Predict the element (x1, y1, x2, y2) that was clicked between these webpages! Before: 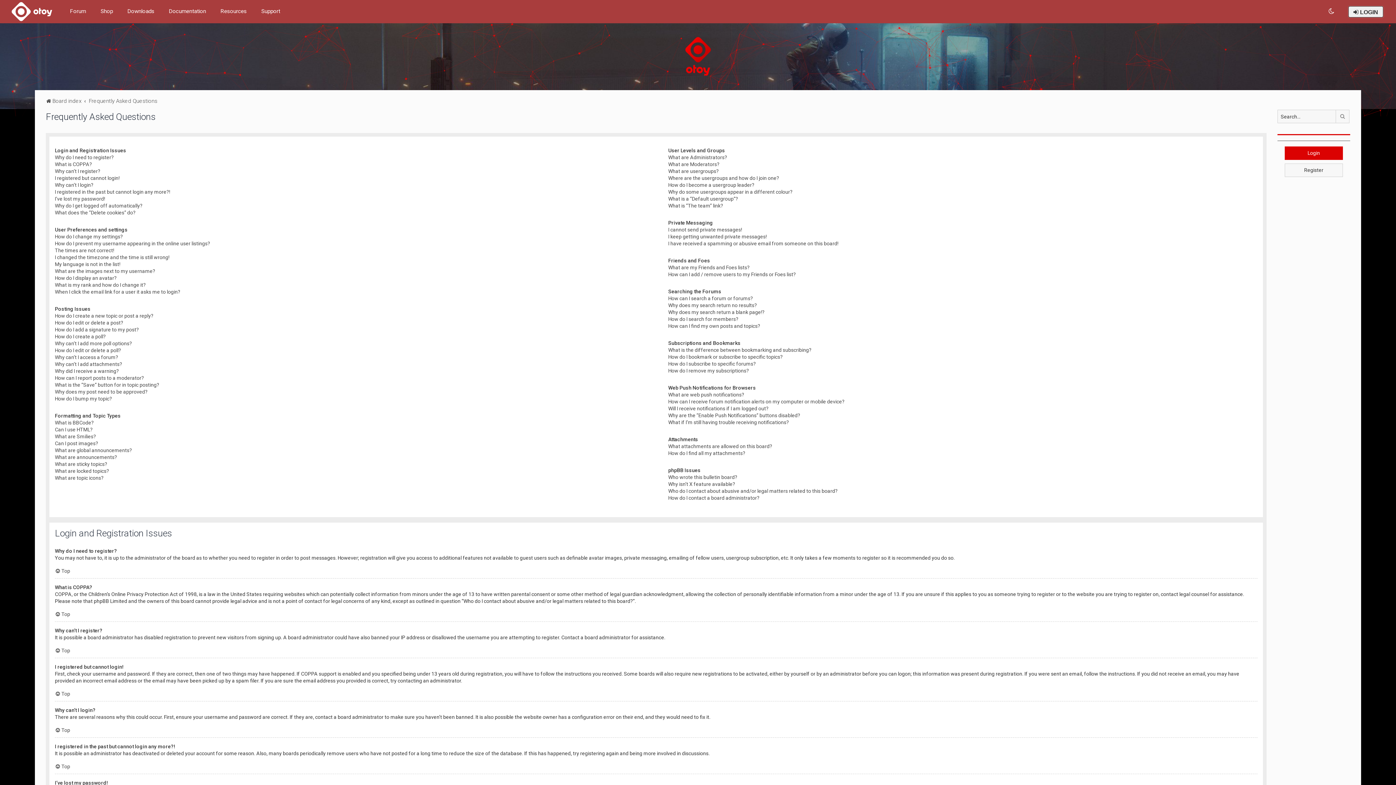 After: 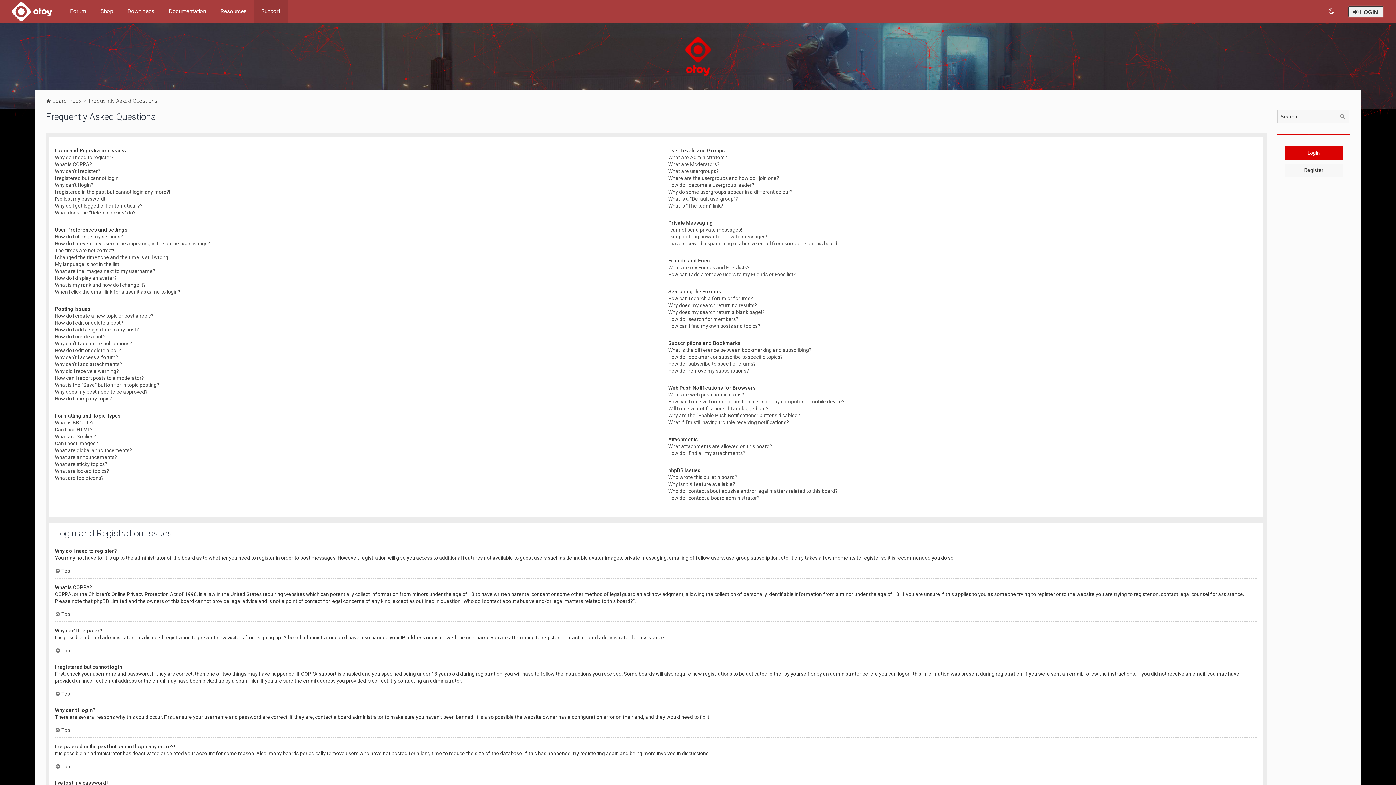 Action: bbox: (259, 6, 282, 16) label: Support